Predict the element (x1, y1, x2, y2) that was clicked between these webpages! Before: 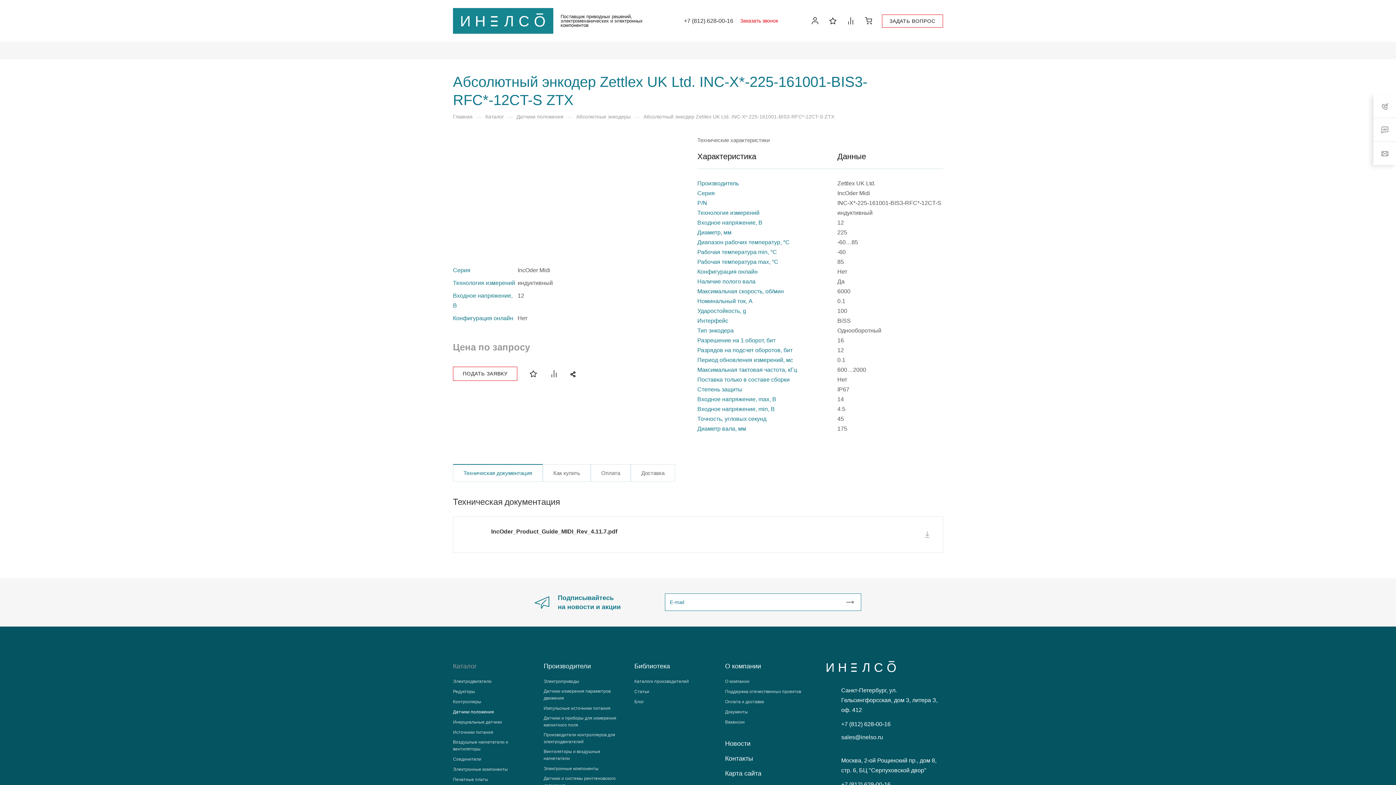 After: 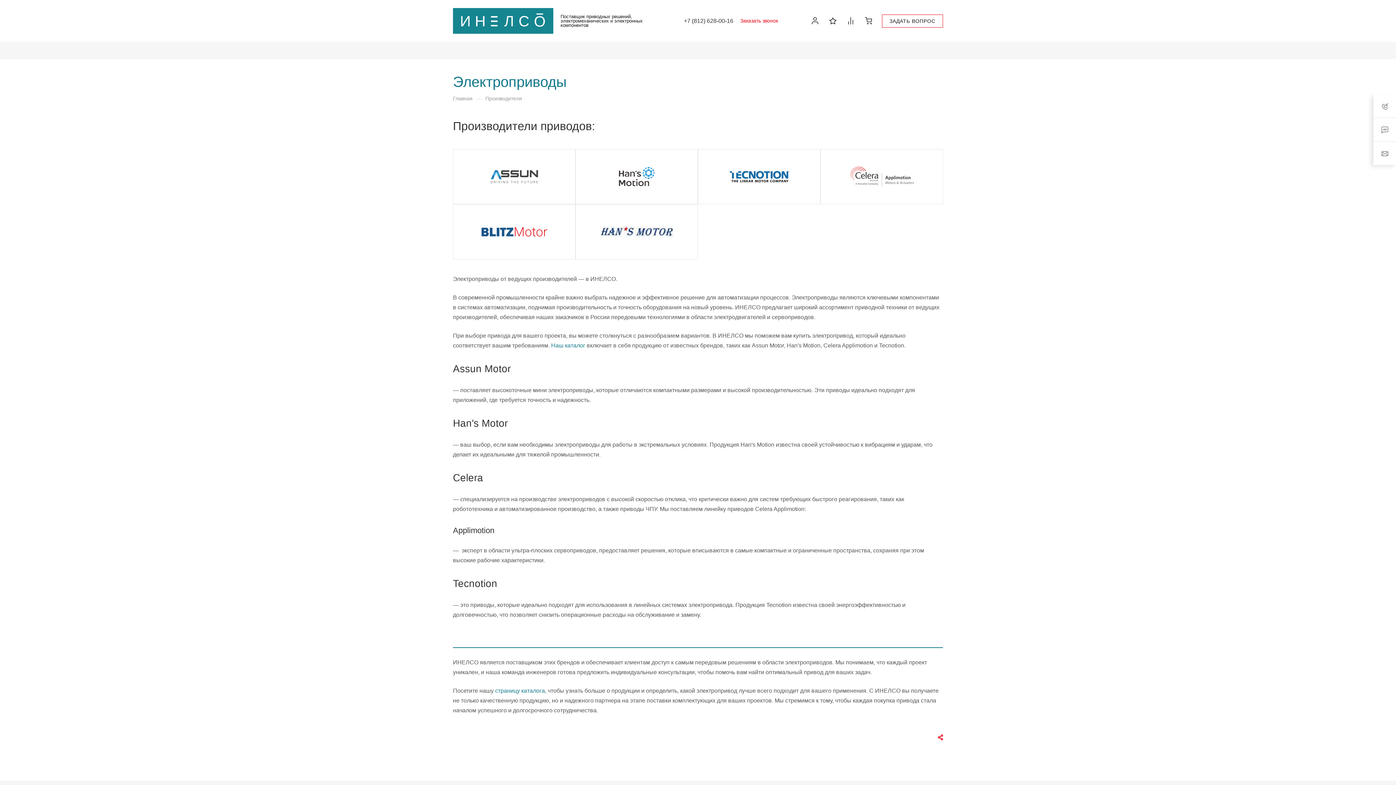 Action: bbox: (543, 679, 579, 684) label: Электроприводы